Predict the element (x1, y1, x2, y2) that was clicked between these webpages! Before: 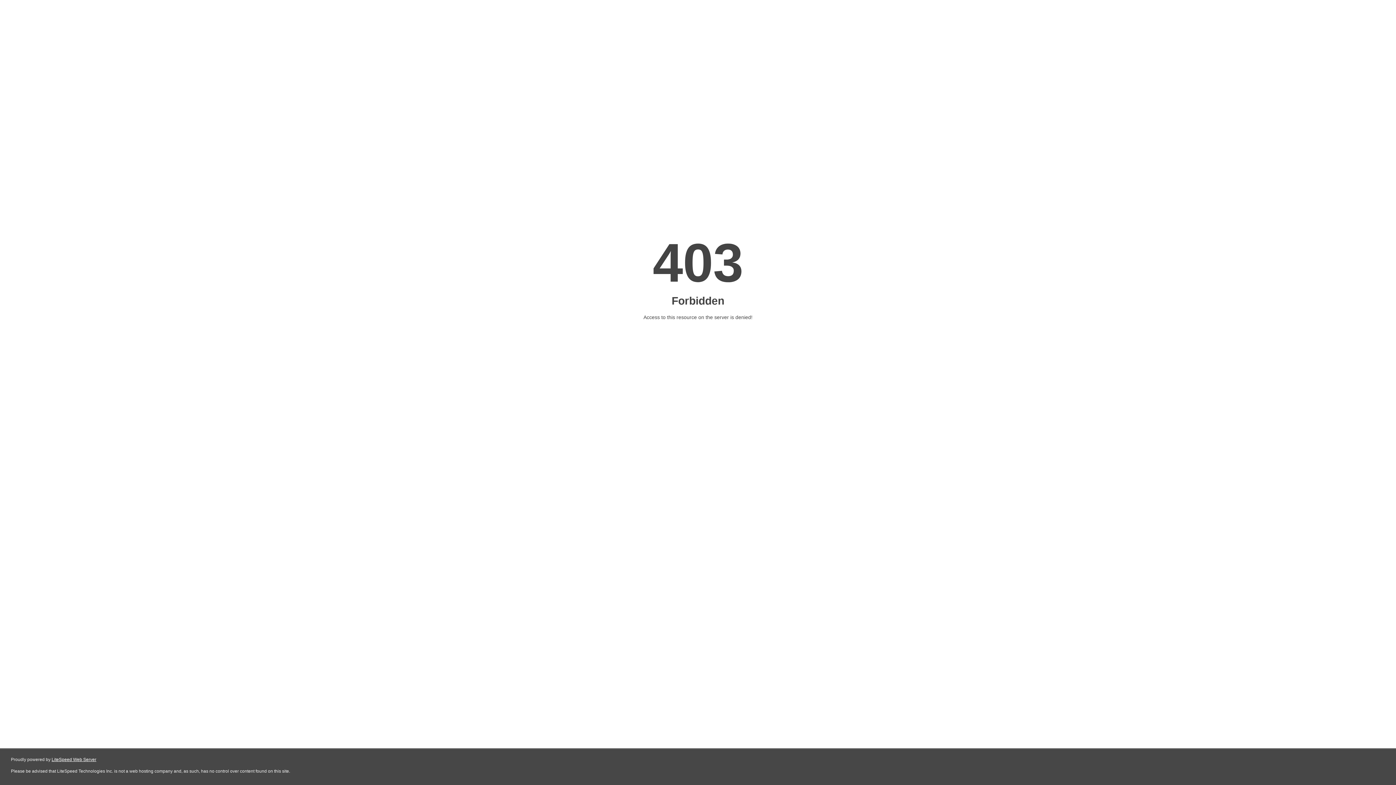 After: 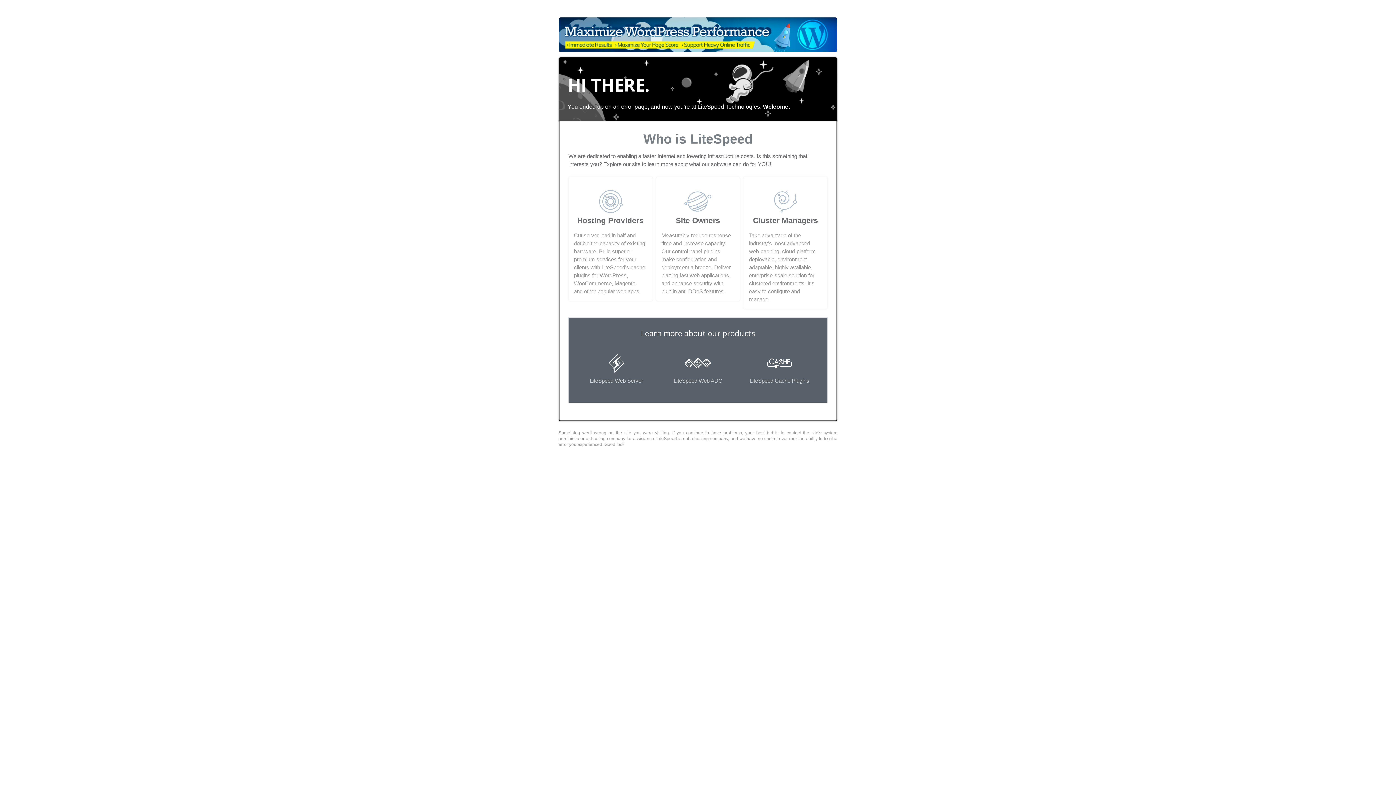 Action: bbox: (51, 757, 96, 762) label: LiteSpeed Web Server